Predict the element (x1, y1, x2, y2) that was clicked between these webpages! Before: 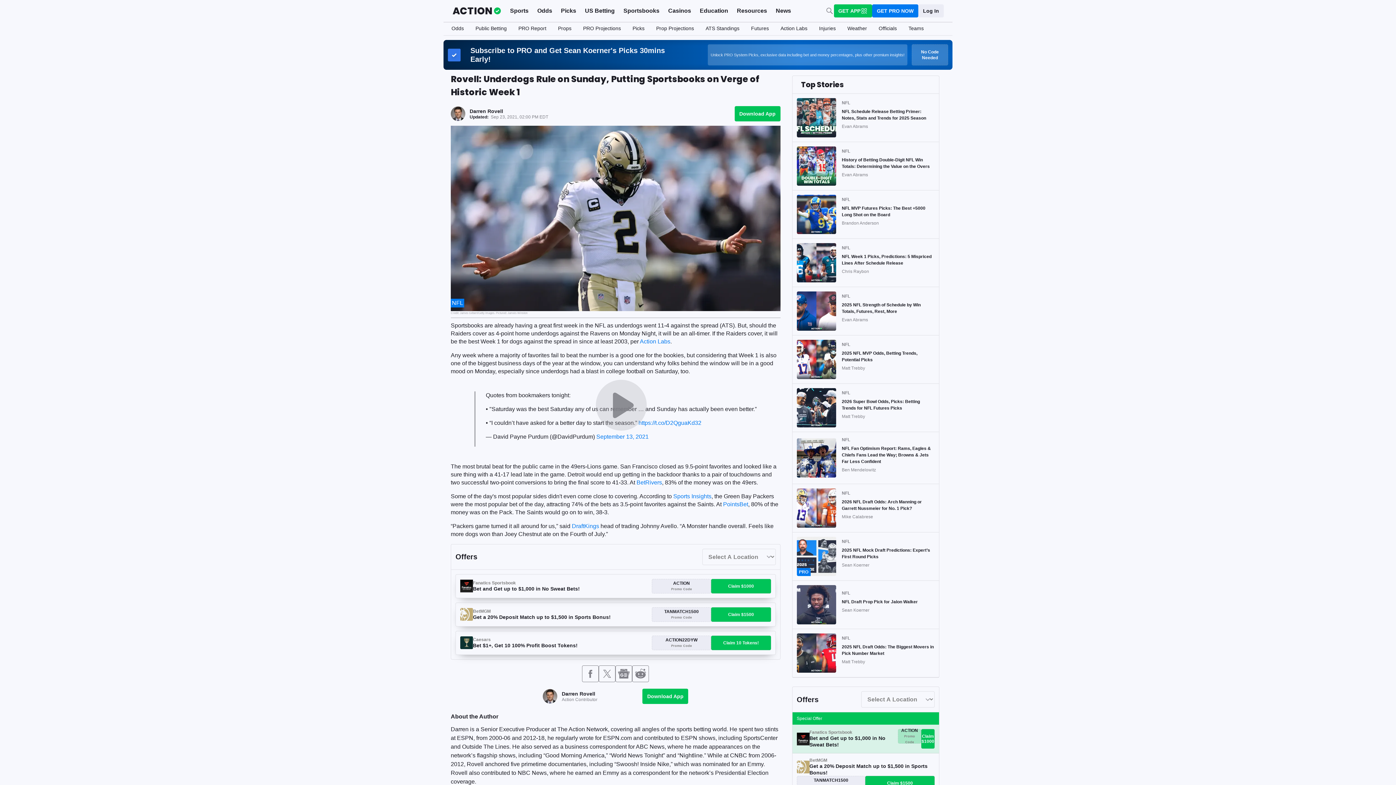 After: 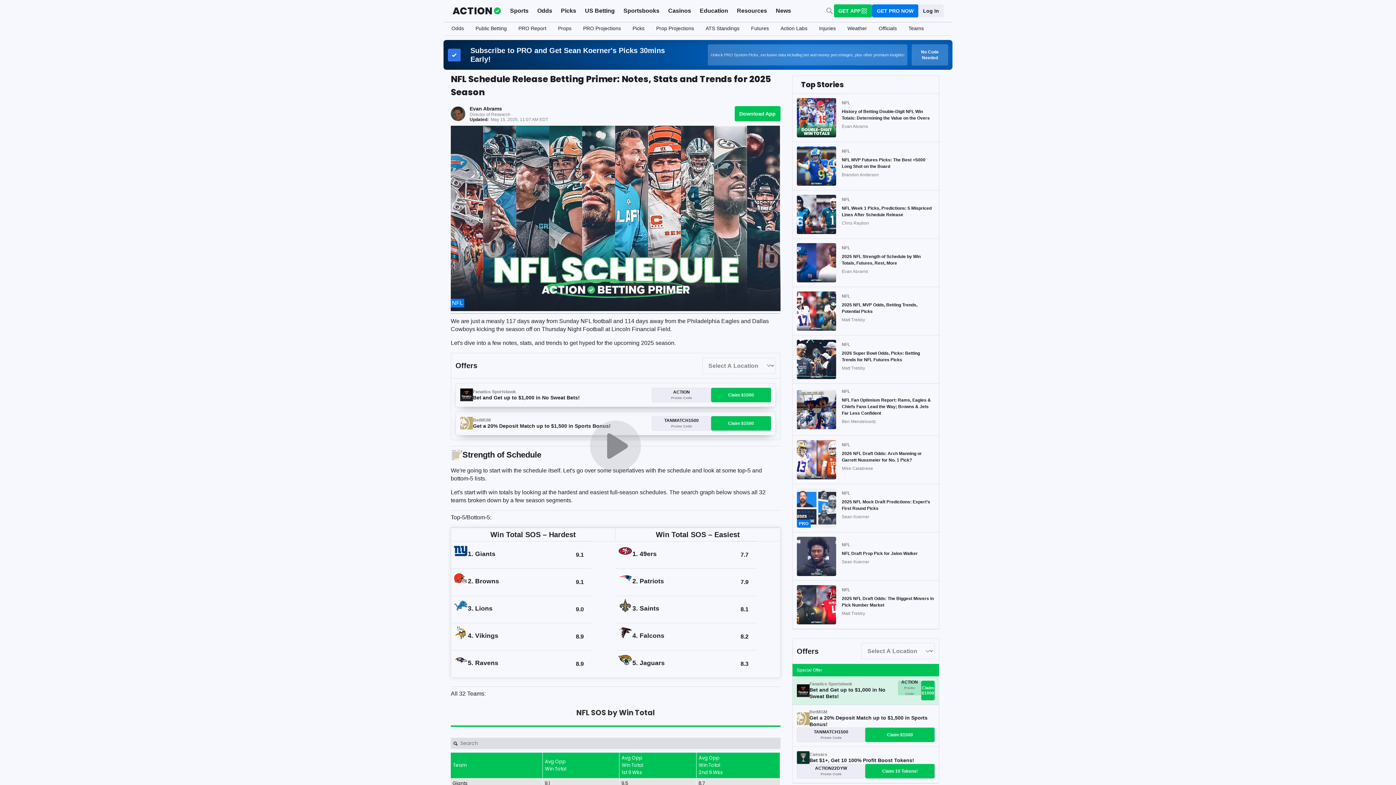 Action: bbox: (796, 98, 842, 137)